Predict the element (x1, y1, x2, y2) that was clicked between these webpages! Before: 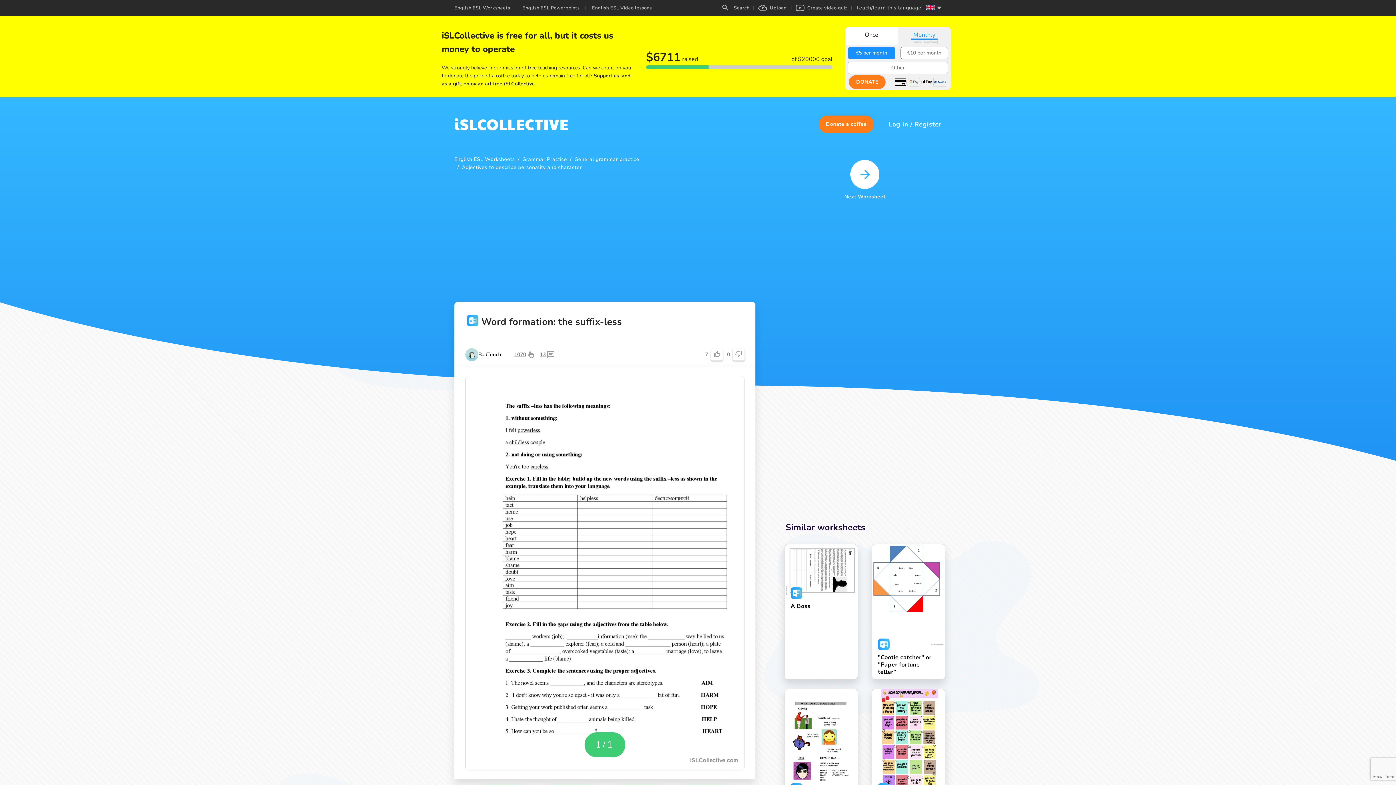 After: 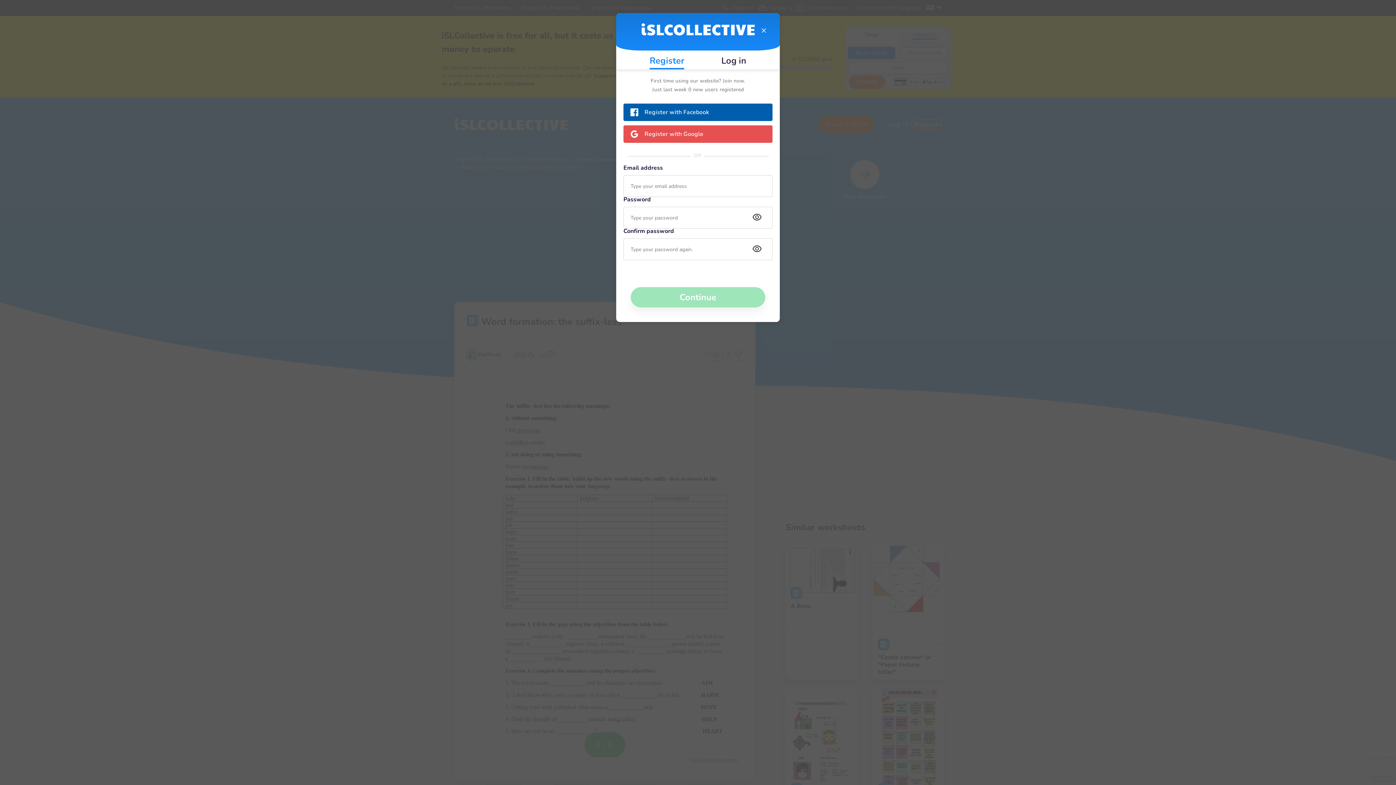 Action: bbox: (914, 54, 941, 63) label: Register